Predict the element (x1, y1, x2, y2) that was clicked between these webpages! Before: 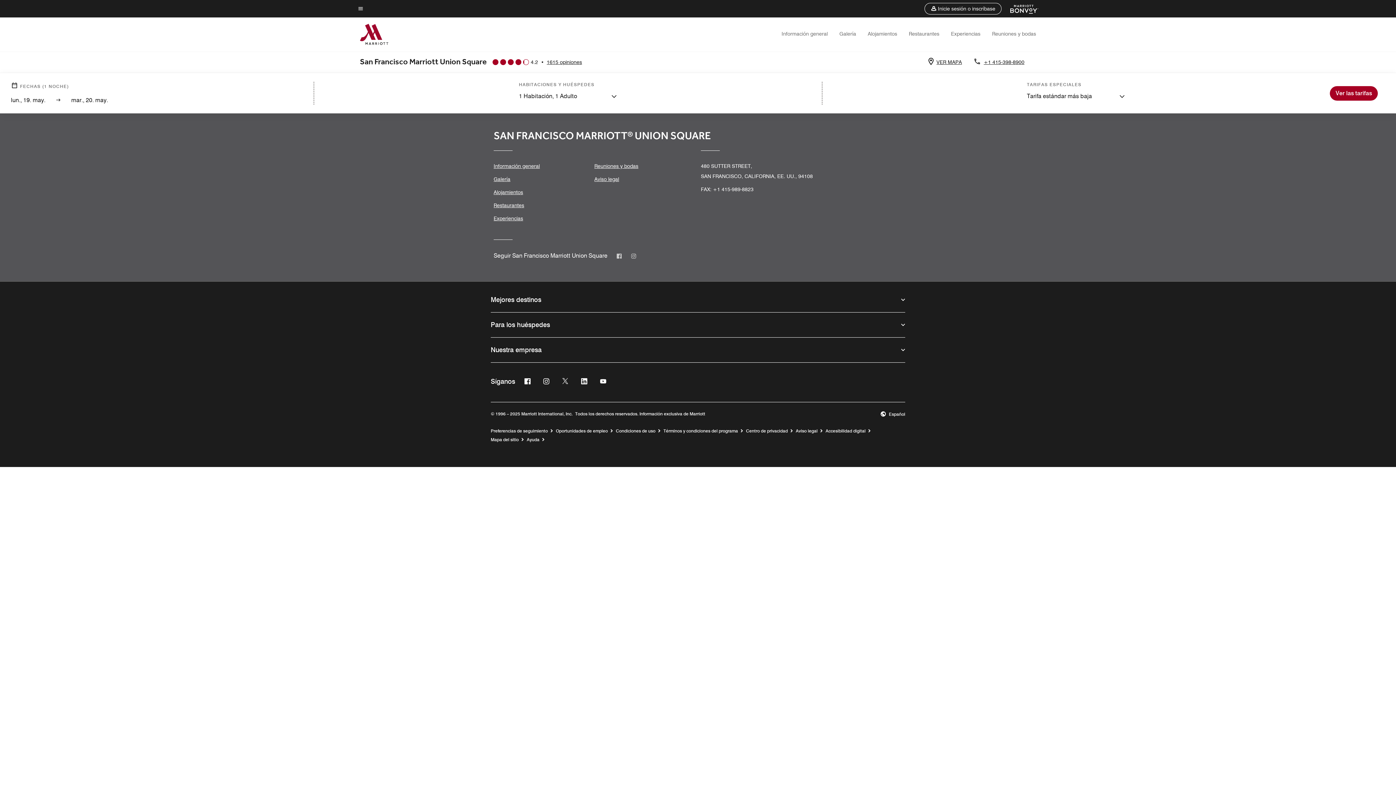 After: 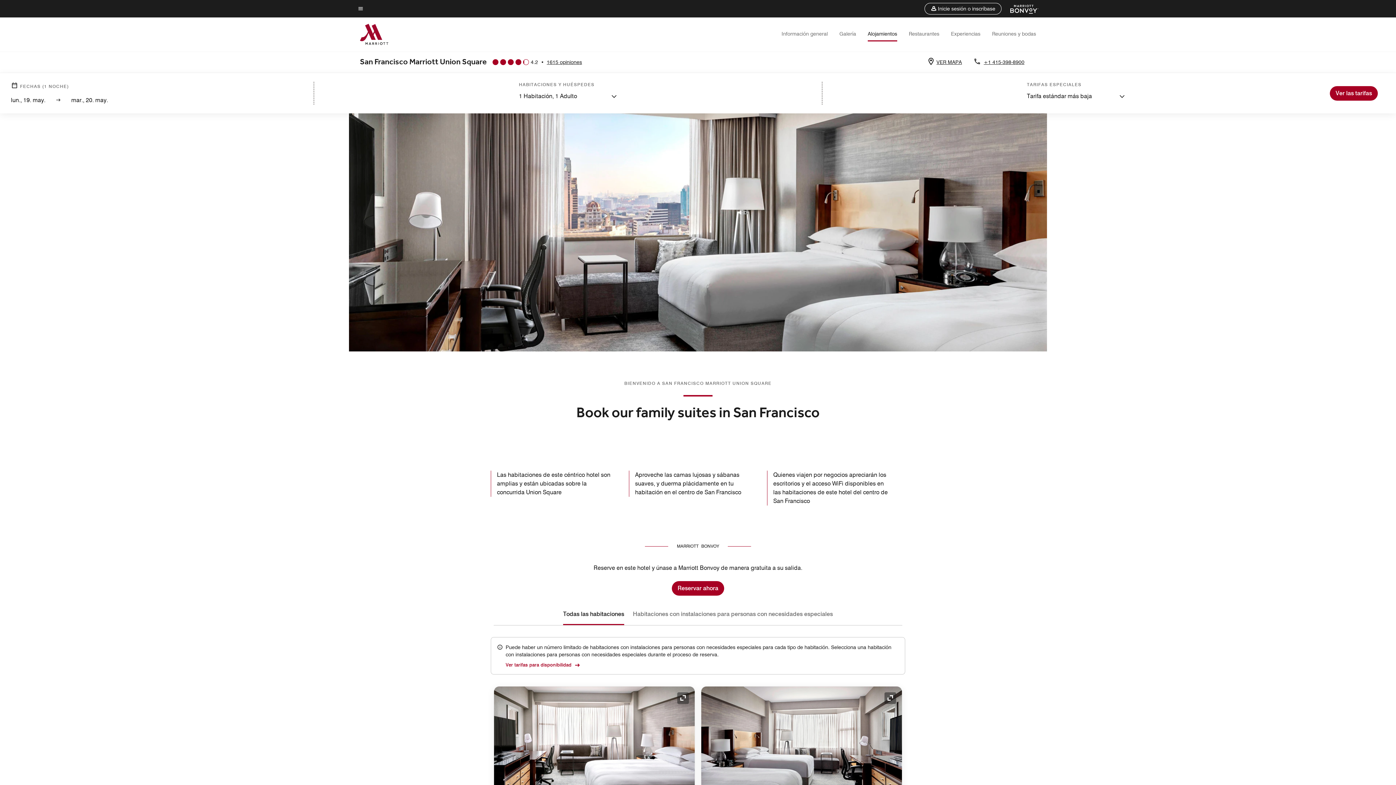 Action: label: Alojamientos bbox: (868, 30, 897, 36)